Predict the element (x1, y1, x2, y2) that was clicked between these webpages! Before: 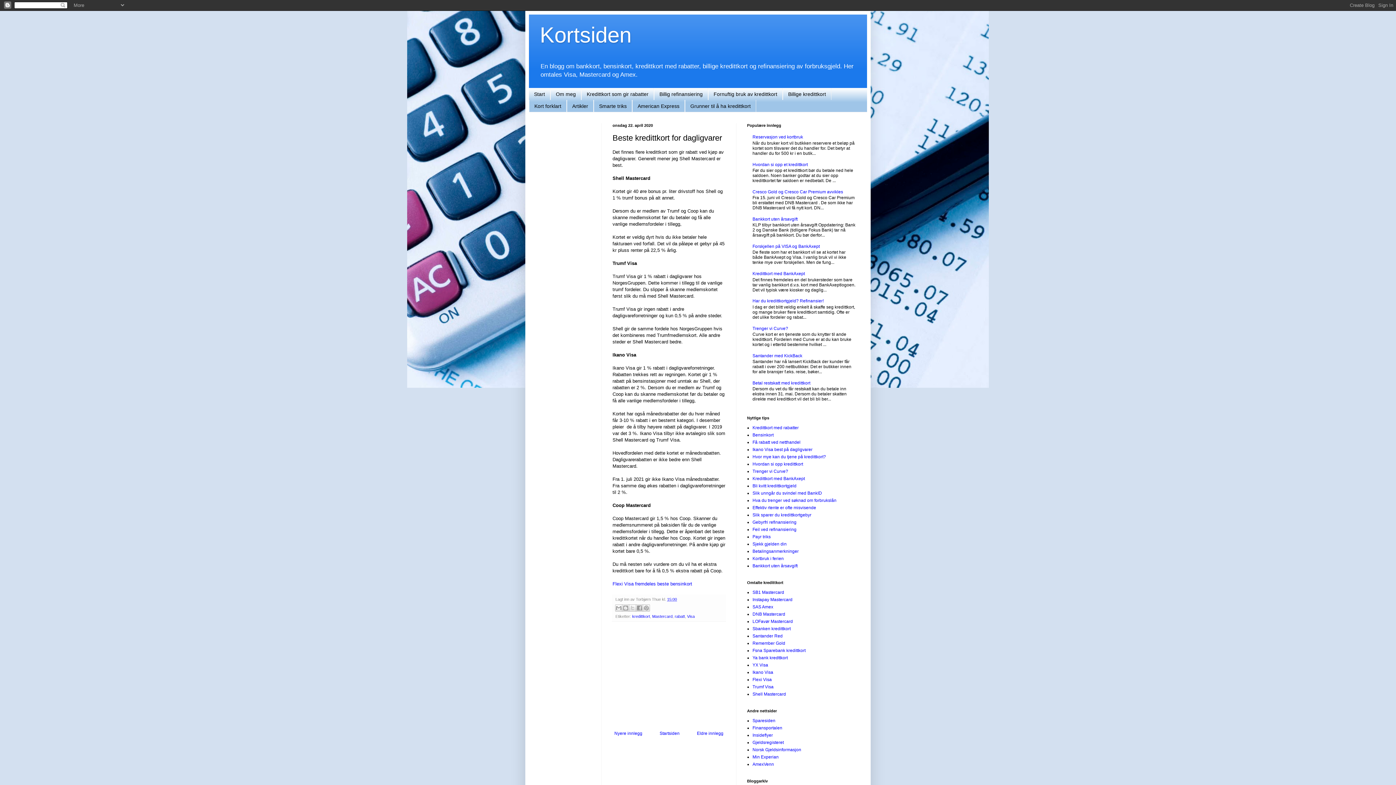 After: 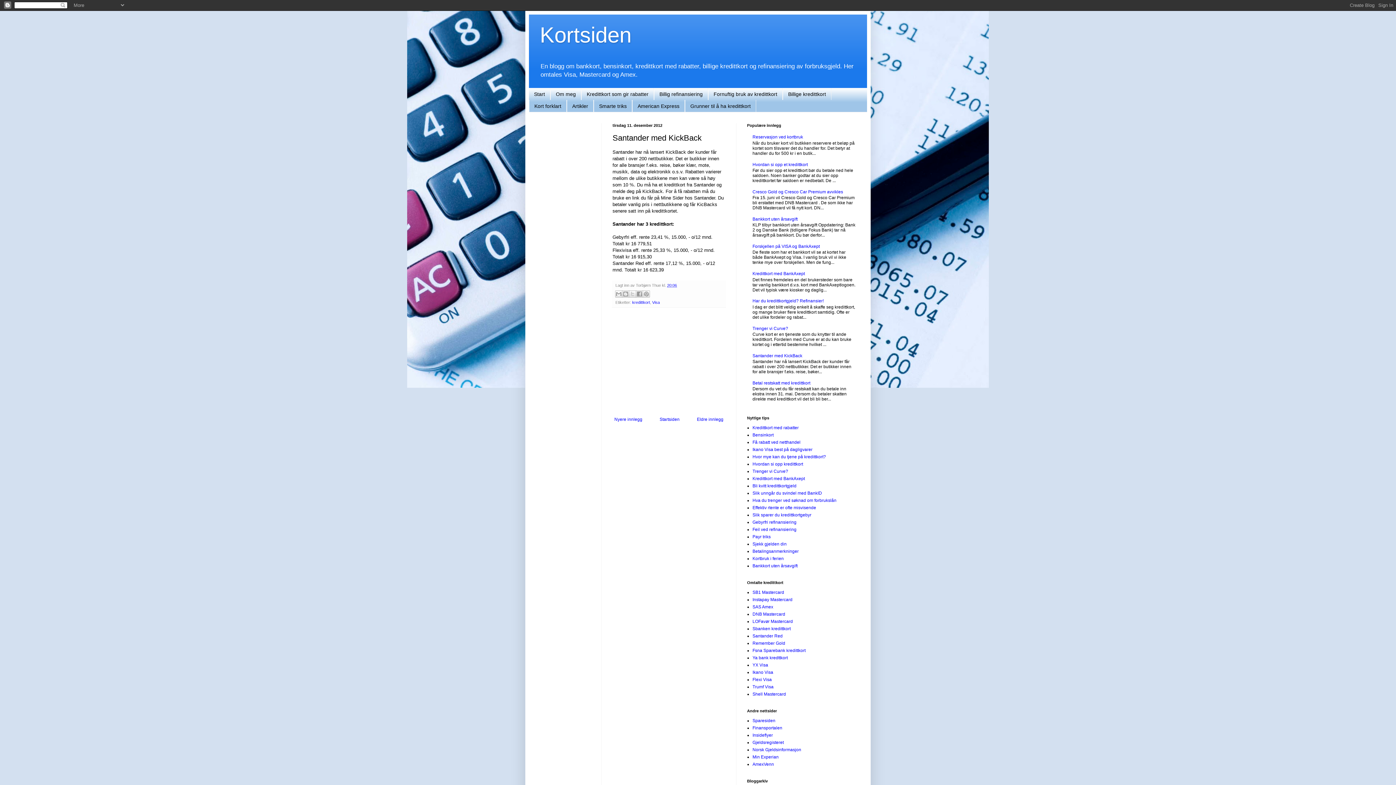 Action: bbox: (752, 353, 802, 358) label: Santander med KickBack